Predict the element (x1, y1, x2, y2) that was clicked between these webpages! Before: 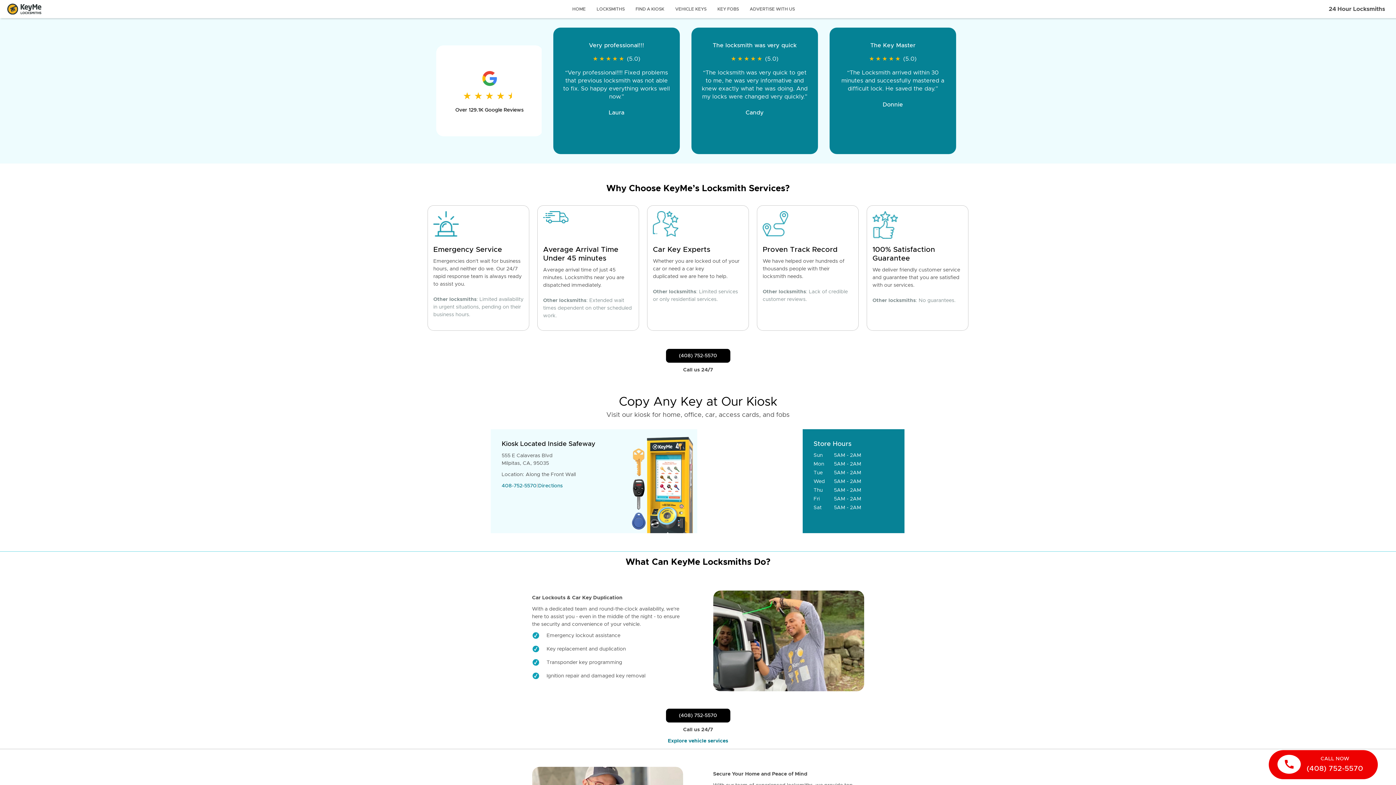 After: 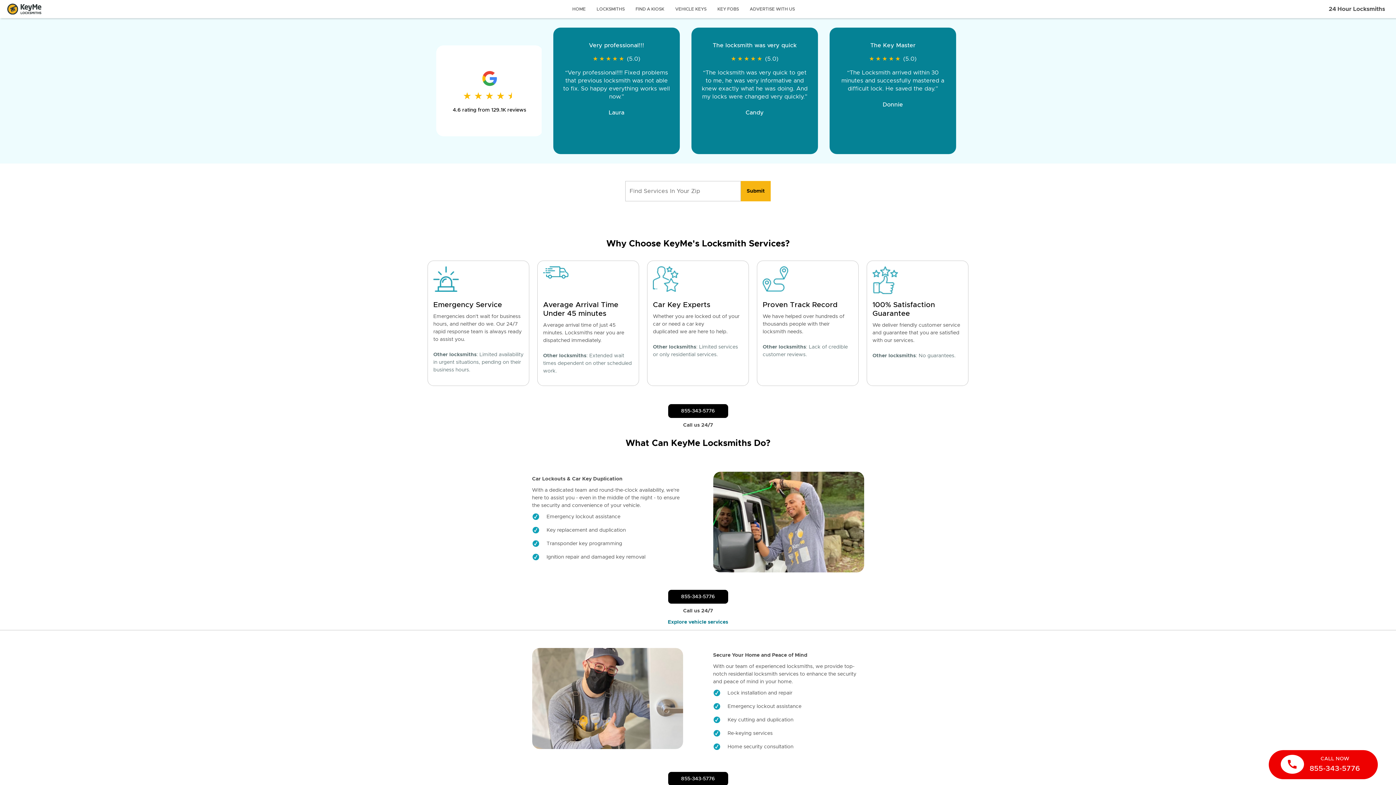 Action: bbox: (7, 3, 43, 14) label: Go to homepage